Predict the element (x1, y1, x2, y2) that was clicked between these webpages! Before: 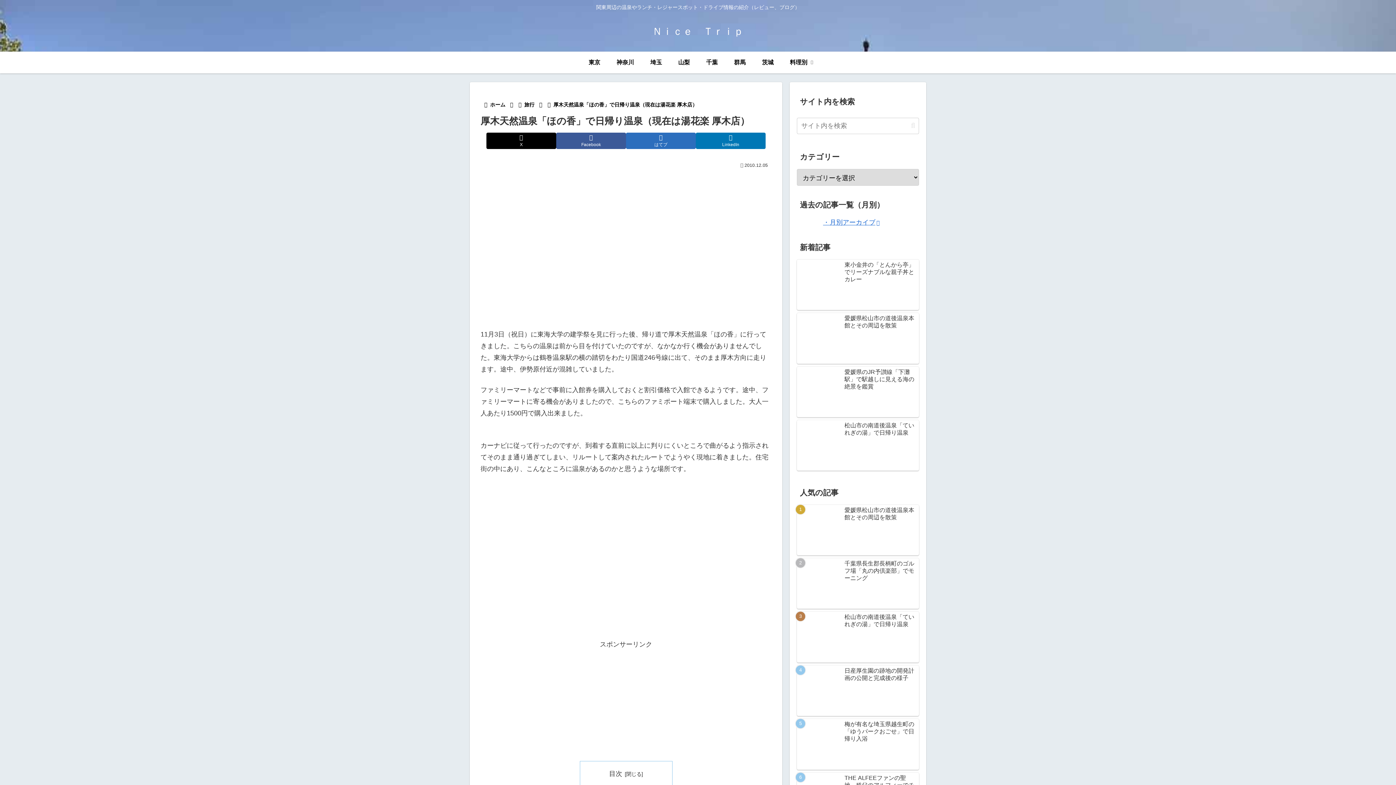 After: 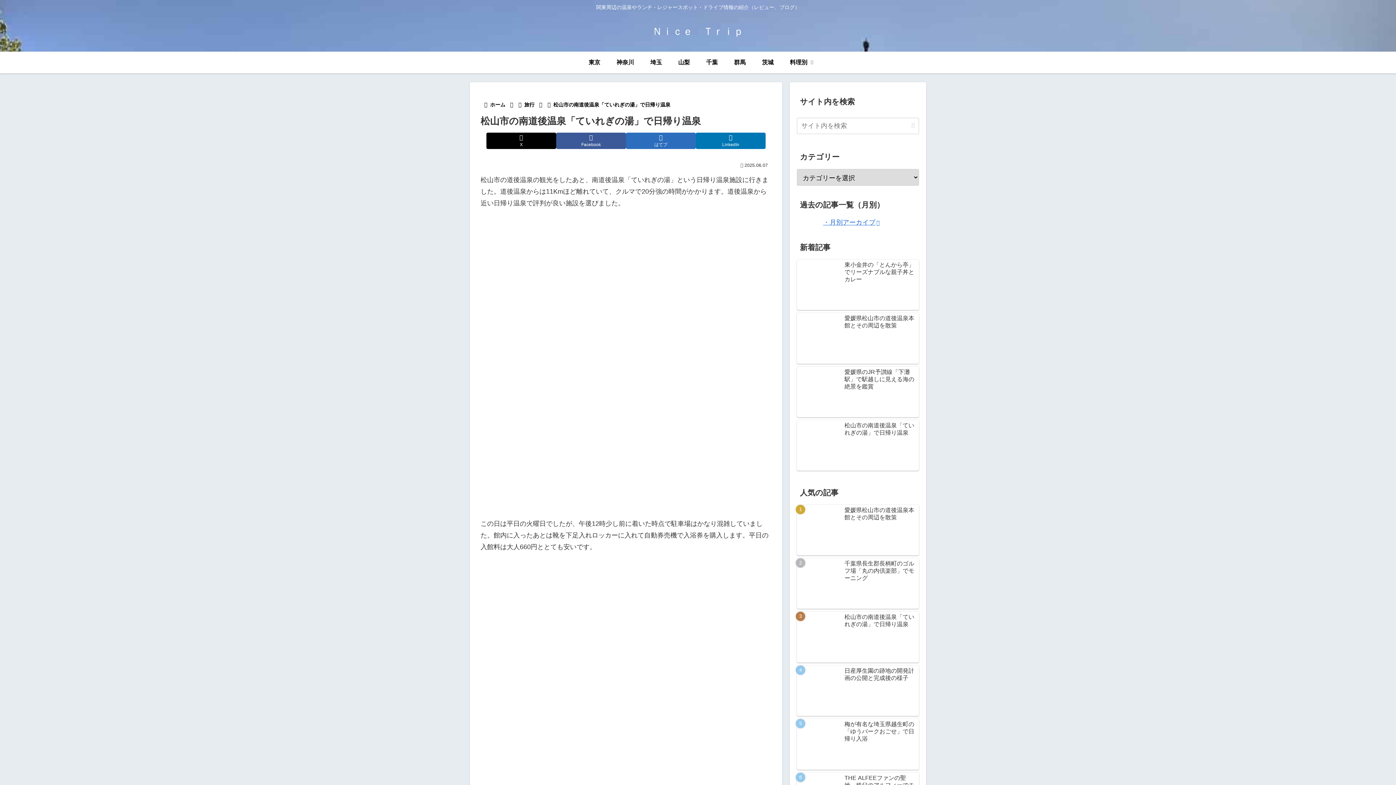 Action: bbox: (797, 612, 919, 662) label: 松山市の南道後温泉「ていれぎの湯」で日帰り温泉